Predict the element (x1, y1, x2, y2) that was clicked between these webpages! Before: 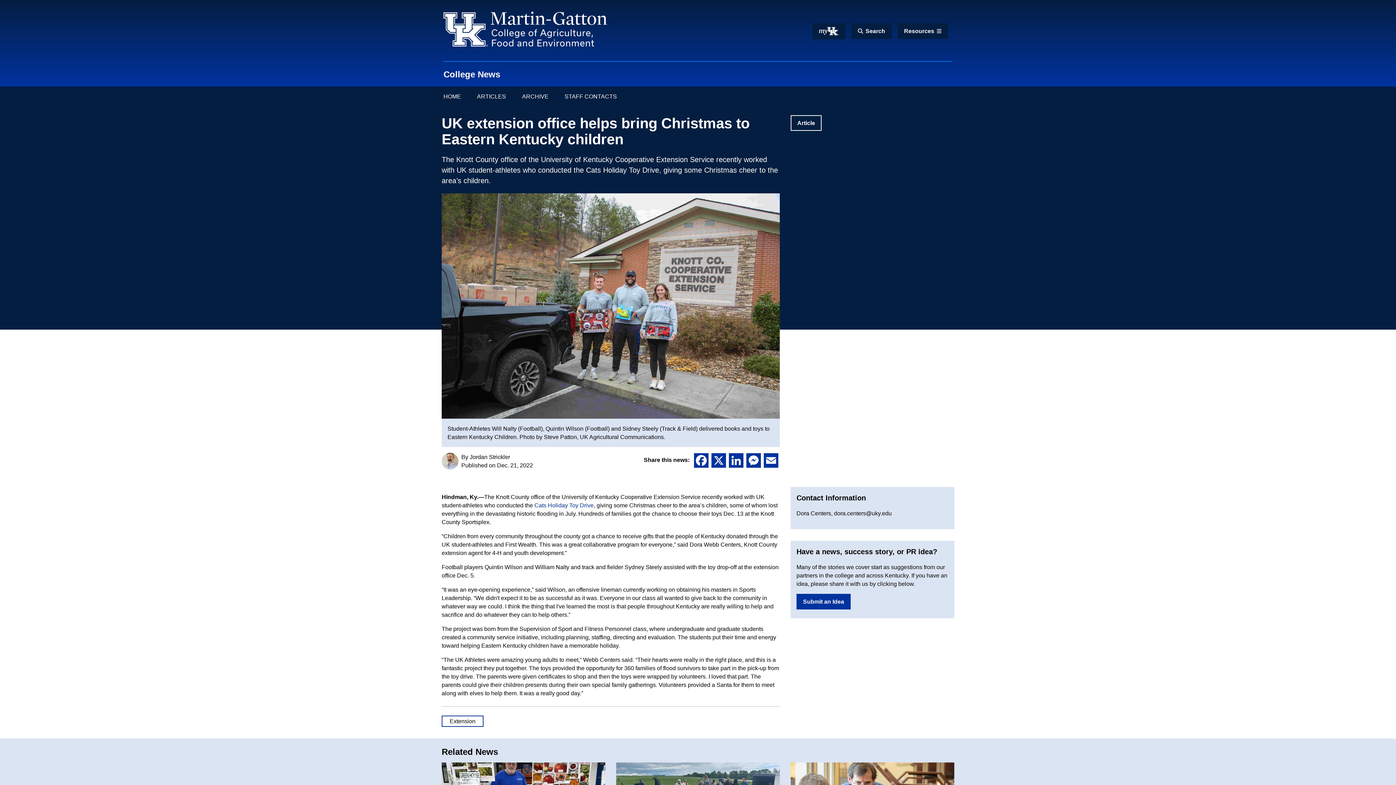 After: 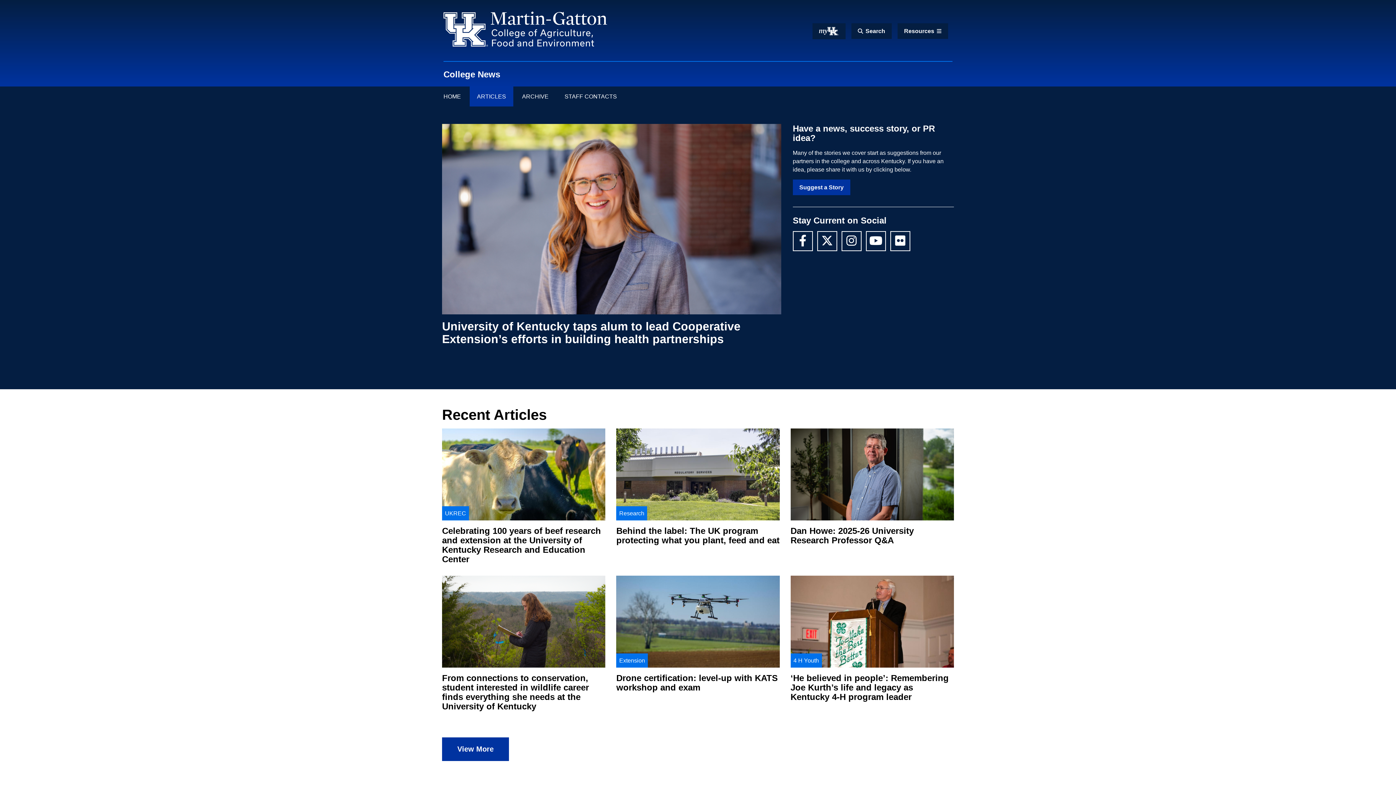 Action: bbox: (469, 86, 513, 106) label: ARTICLES